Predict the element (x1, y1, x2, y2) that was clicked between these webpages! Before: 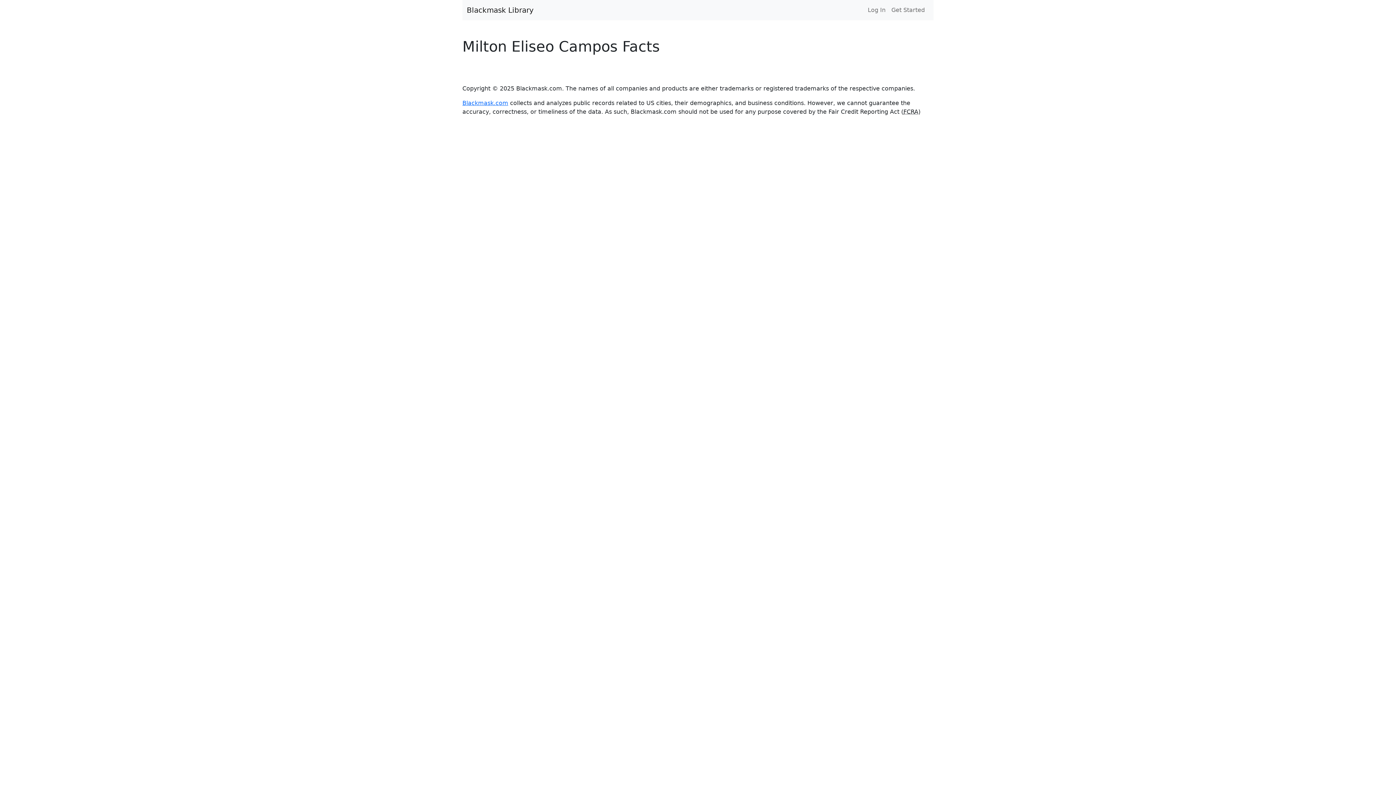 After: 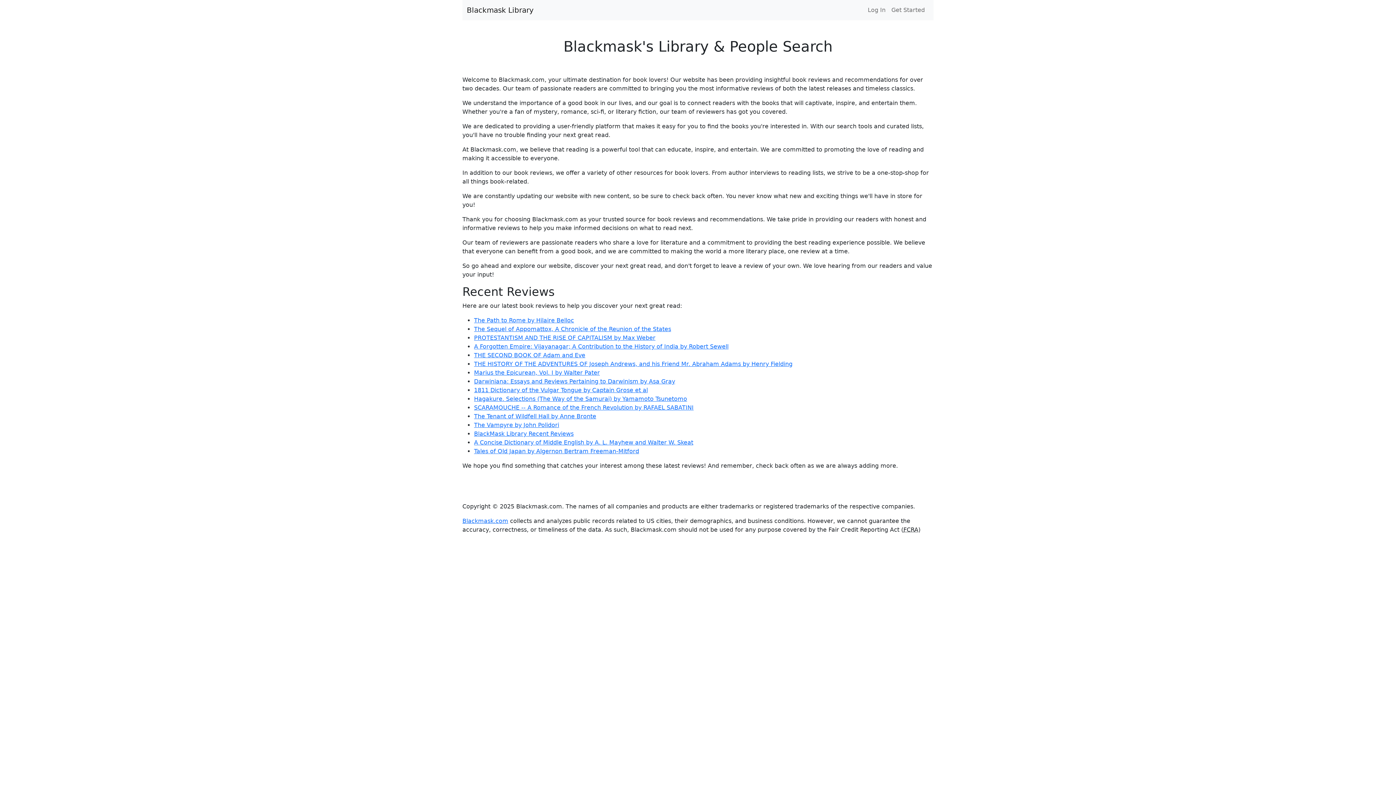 Action: bbox: (462, 99, 508, 106) label: Blackmask.com